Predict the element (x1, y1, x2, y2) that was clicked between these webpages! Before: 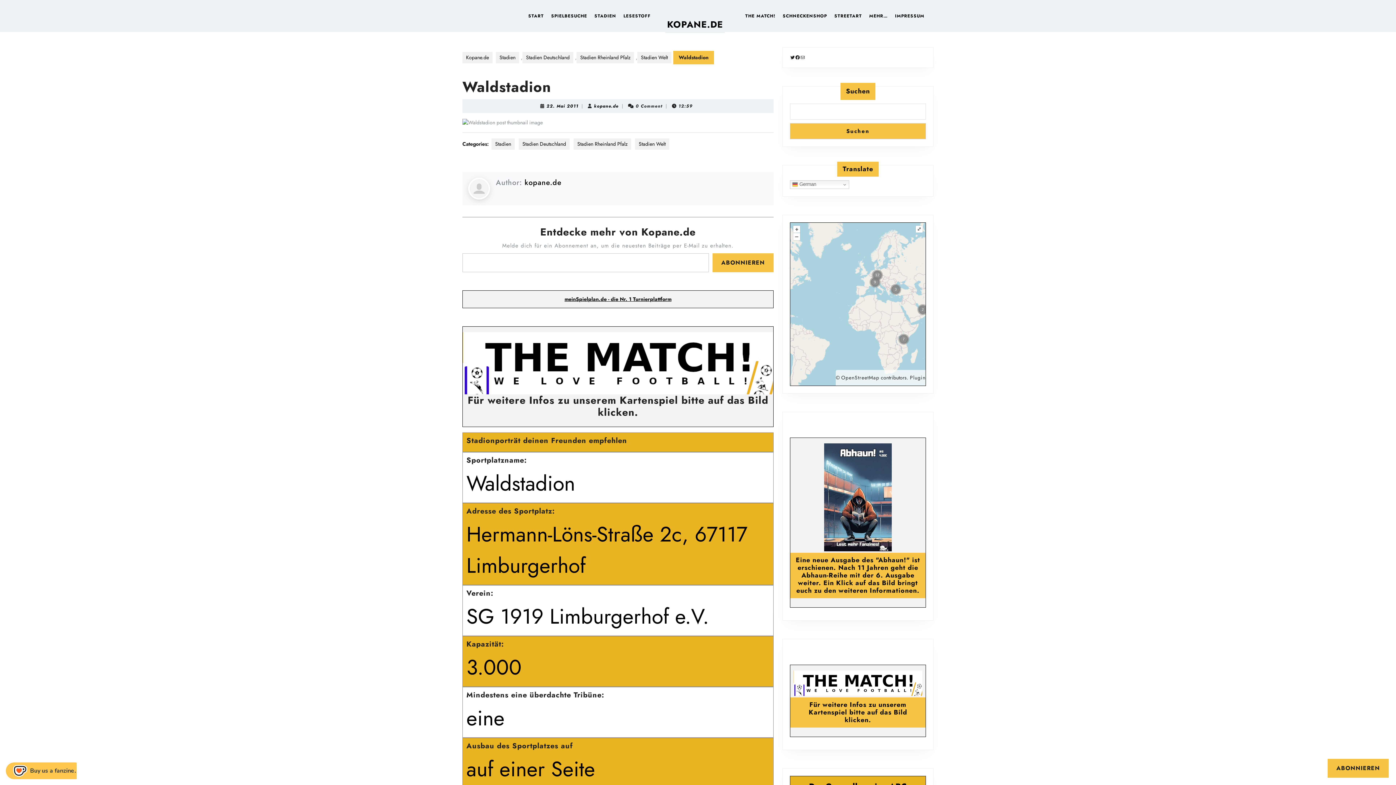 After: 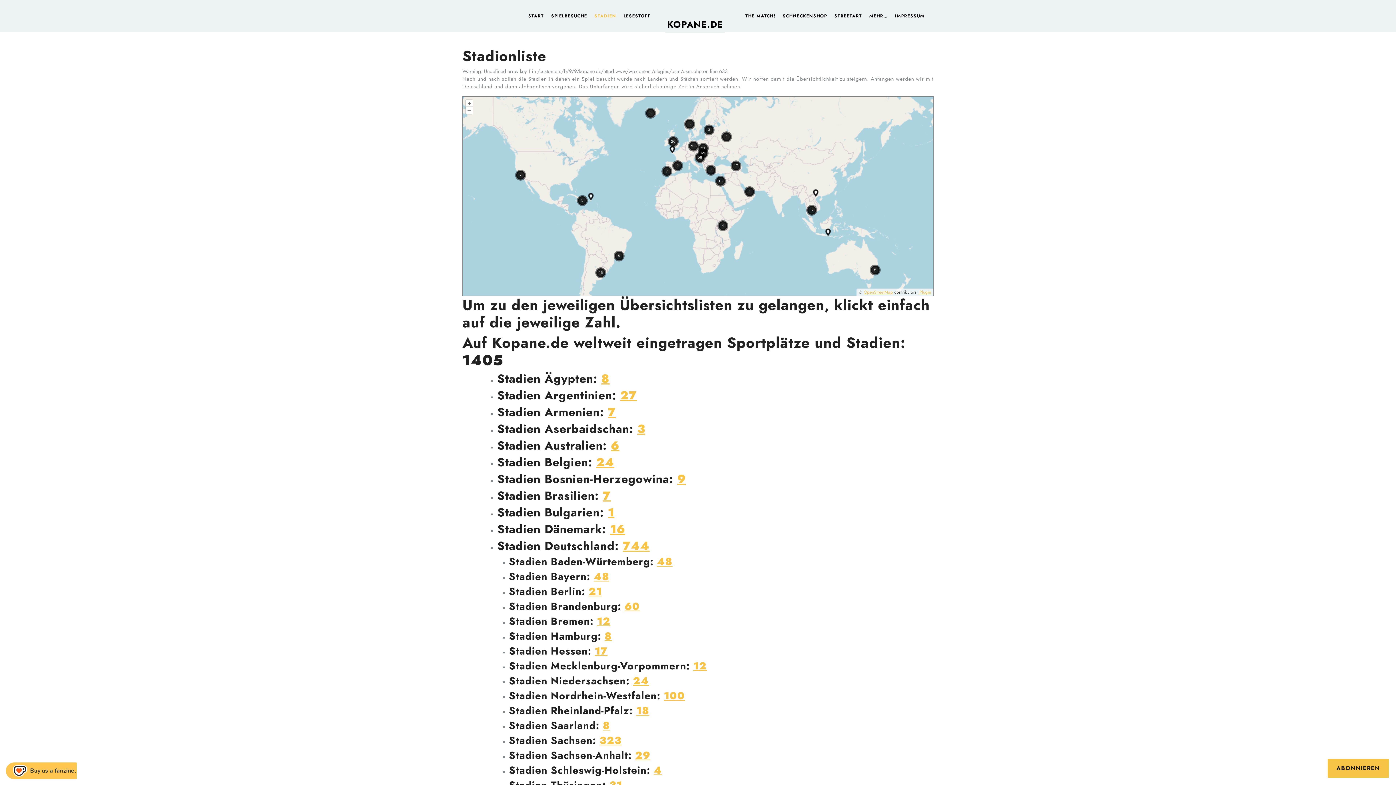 Action: bbox: (591, 9, 619, 22) label: STADIEN